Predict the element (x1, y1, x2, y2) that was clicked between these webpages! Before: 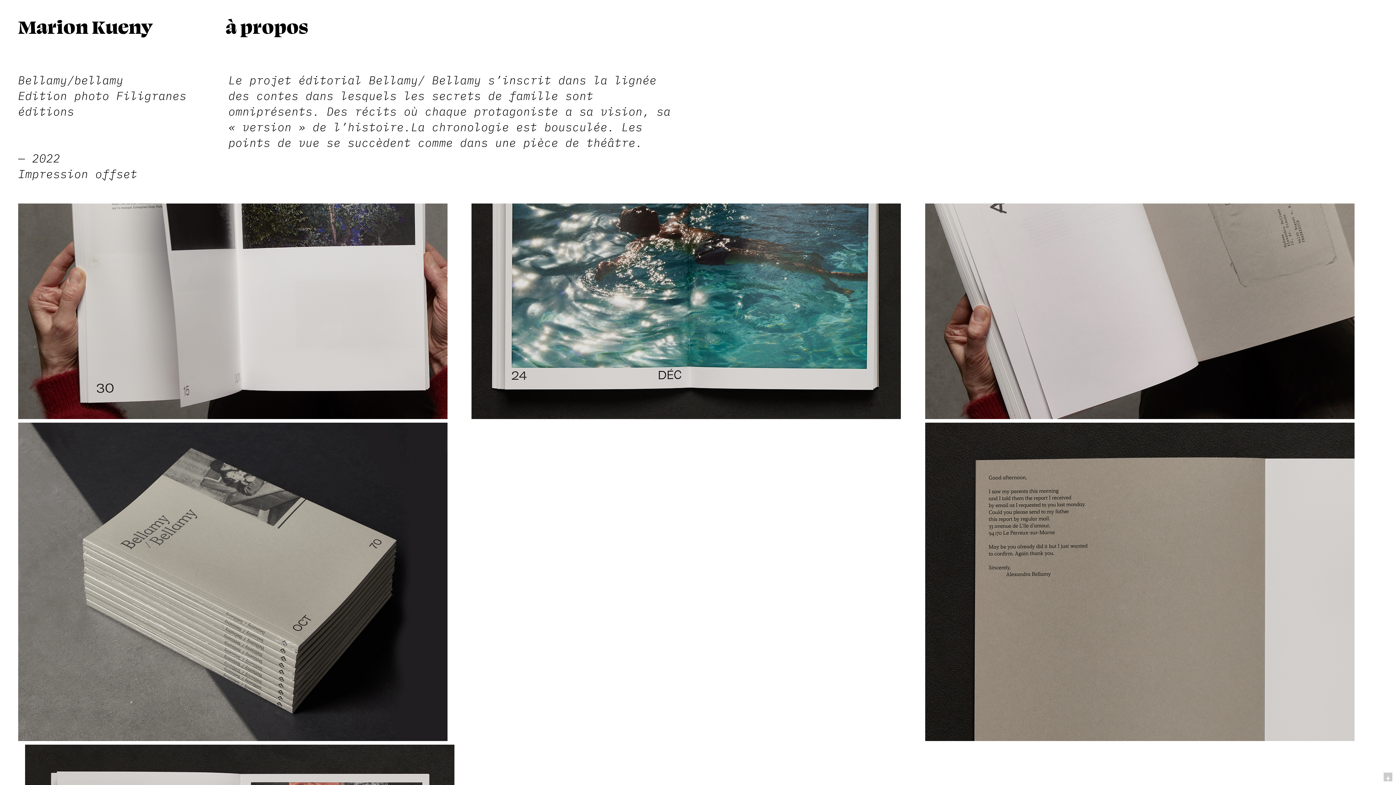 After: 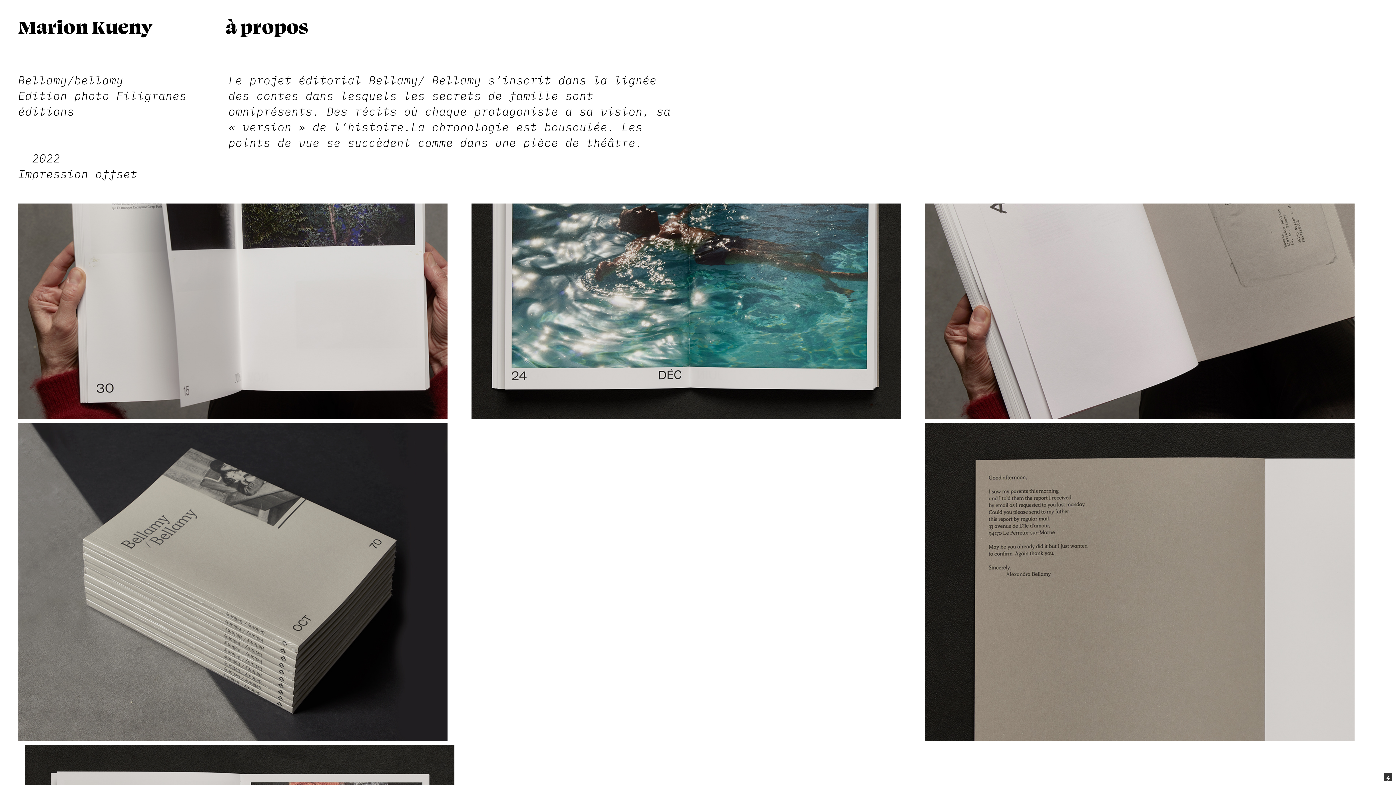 Action: bbox: (1384, 773, 1392, 781)